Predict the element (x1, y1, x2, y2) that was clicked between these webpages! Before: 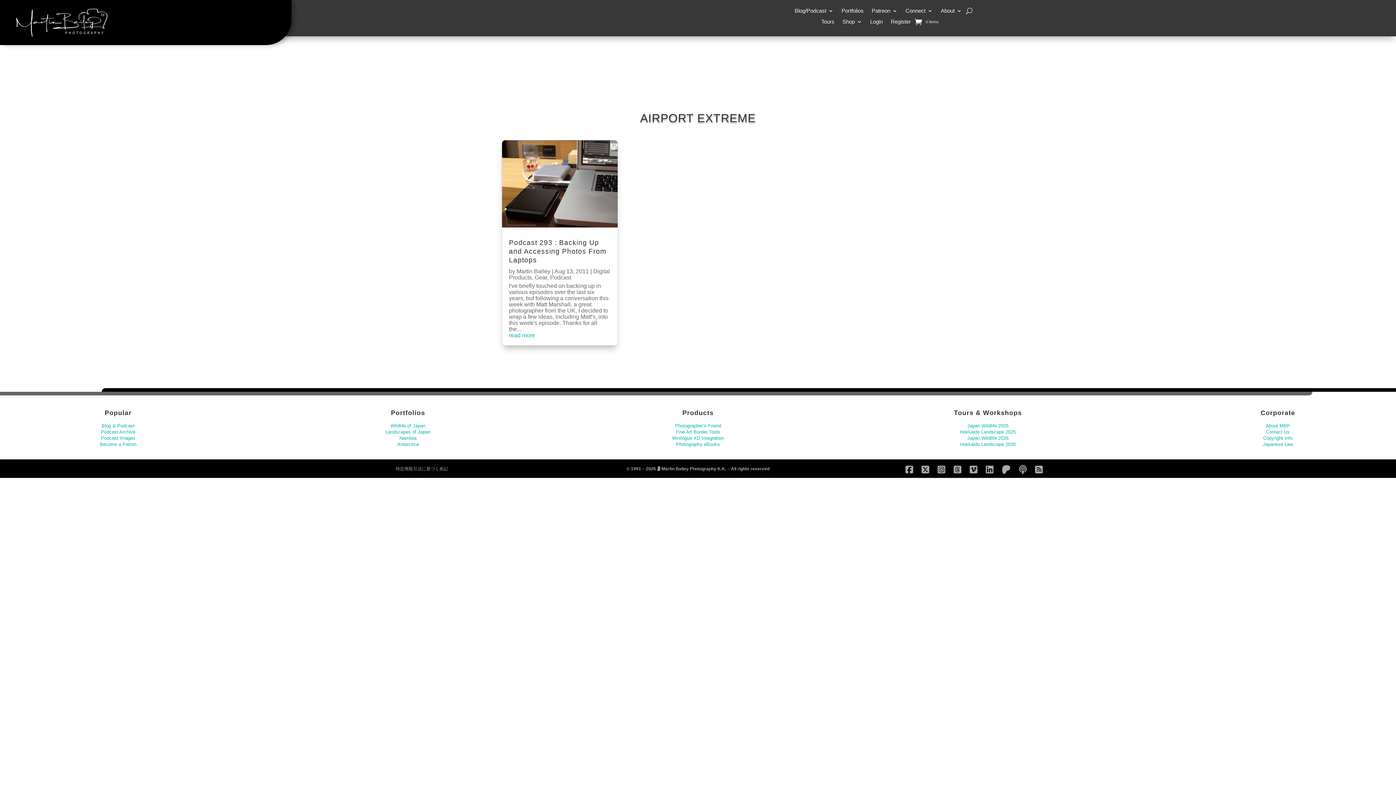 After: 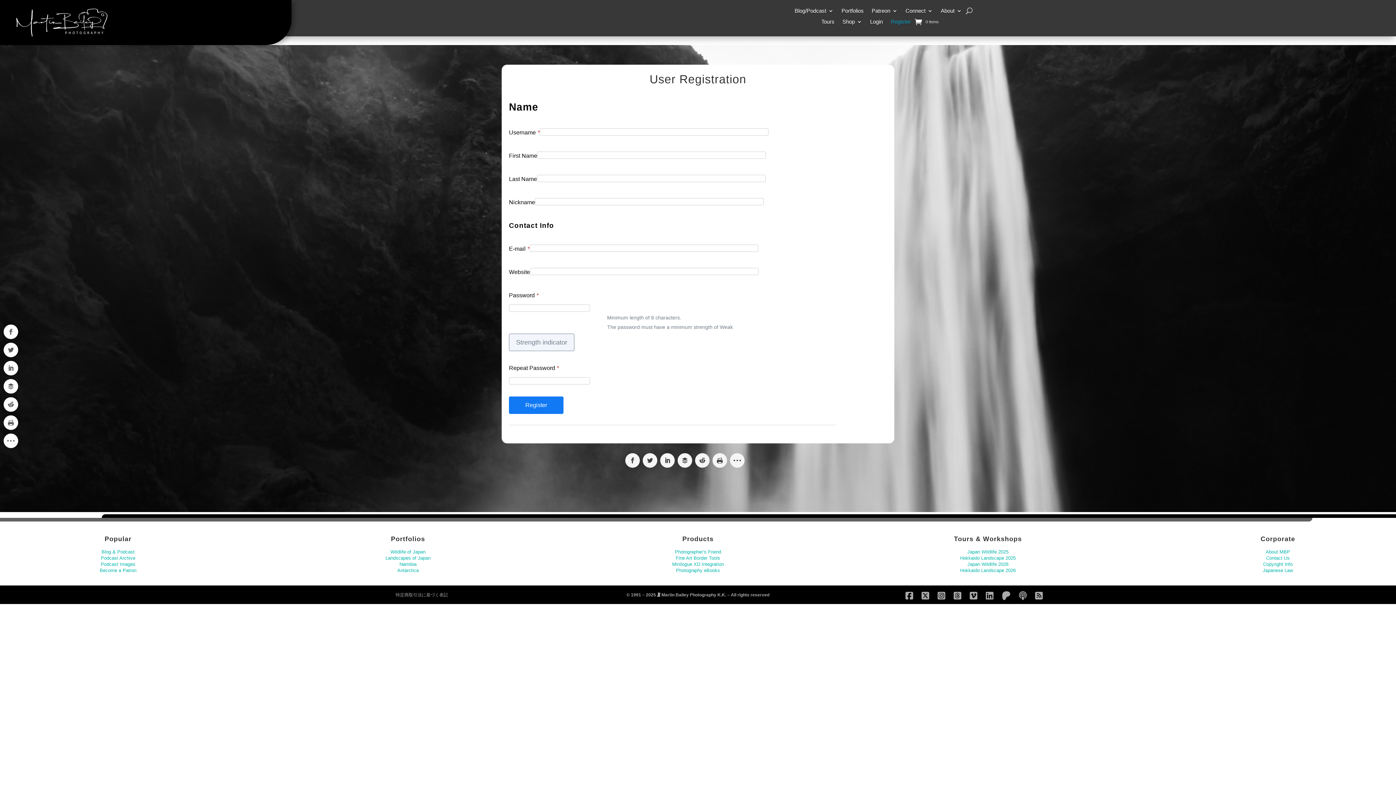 Action: bbox: (891, 19, 911, 27) label: Register